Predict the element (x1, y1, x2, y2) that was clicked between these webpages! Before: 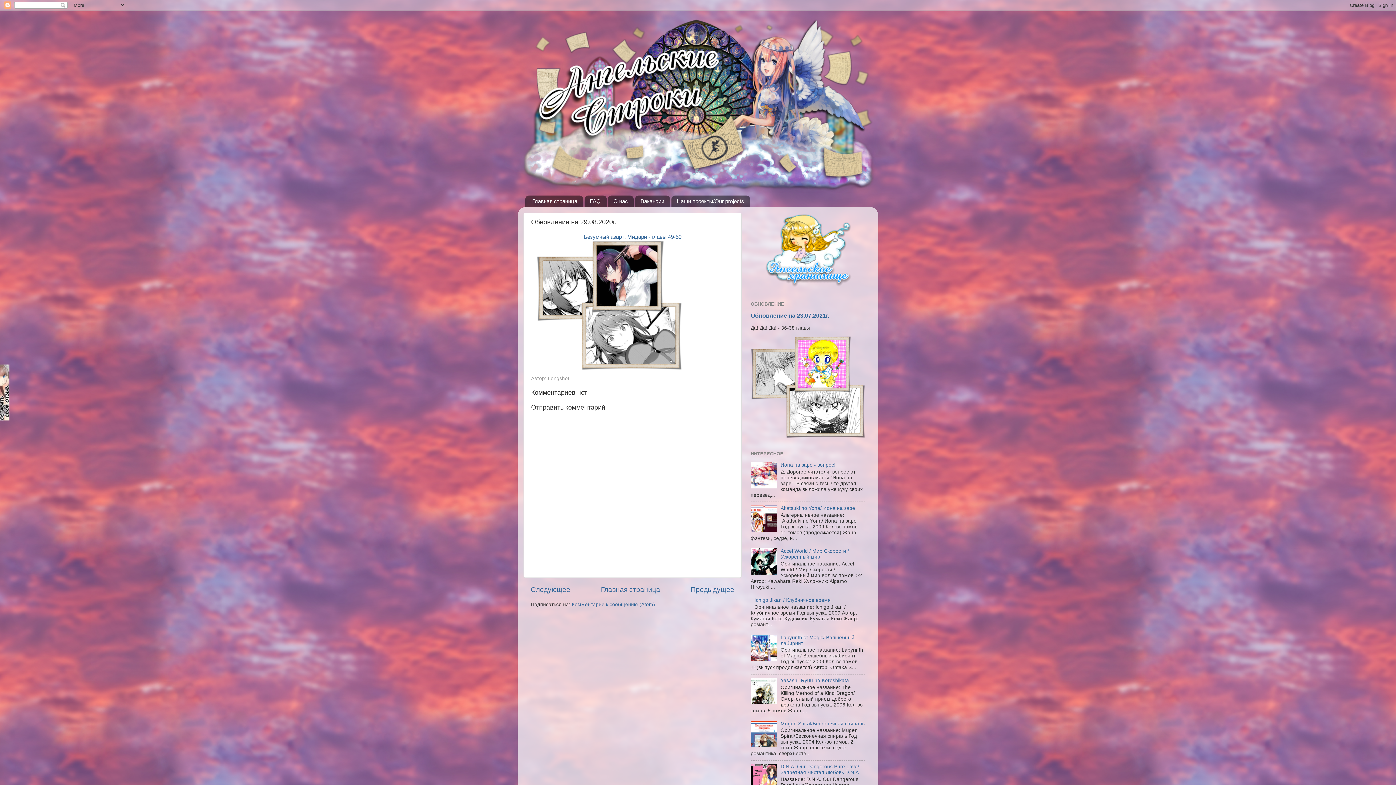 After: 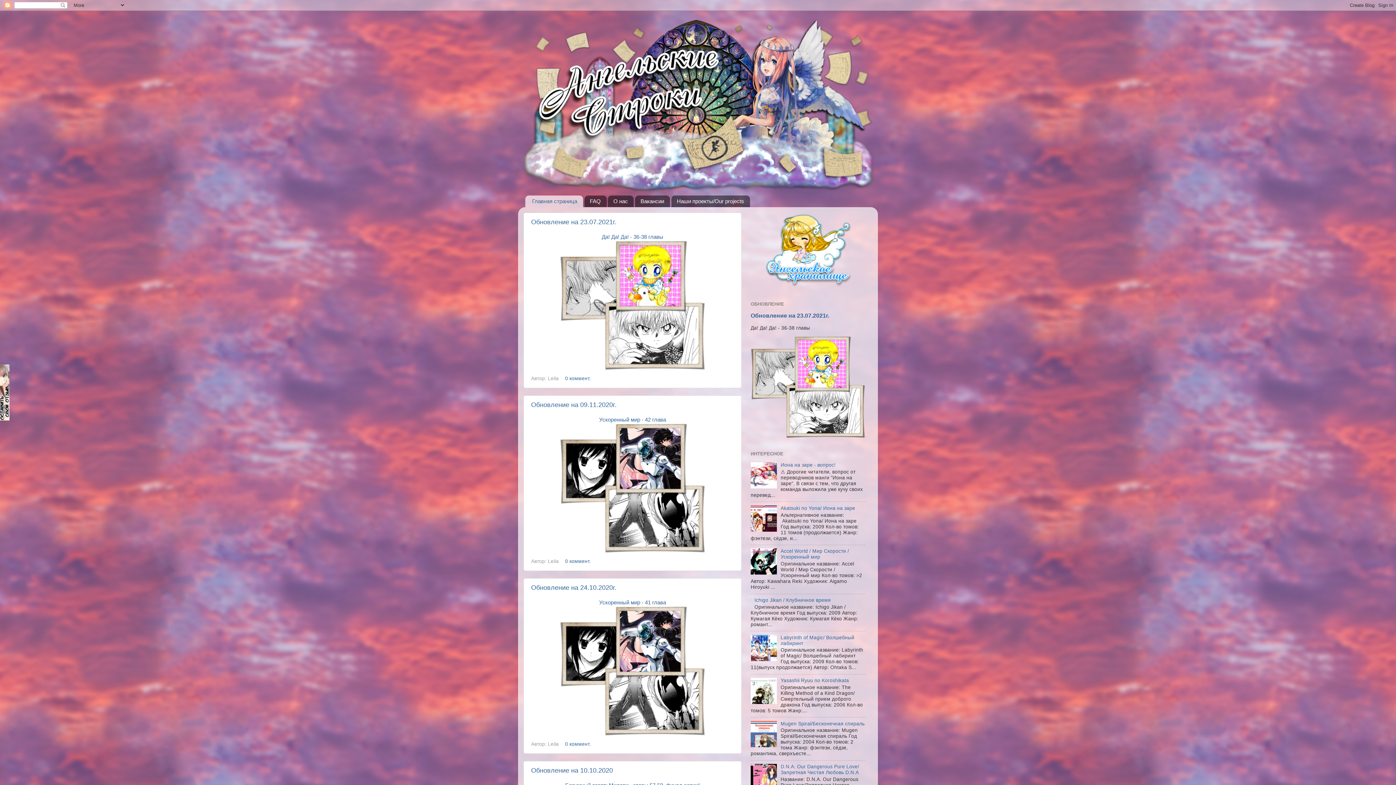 Action: bbox: (518, 18, 878, 193)